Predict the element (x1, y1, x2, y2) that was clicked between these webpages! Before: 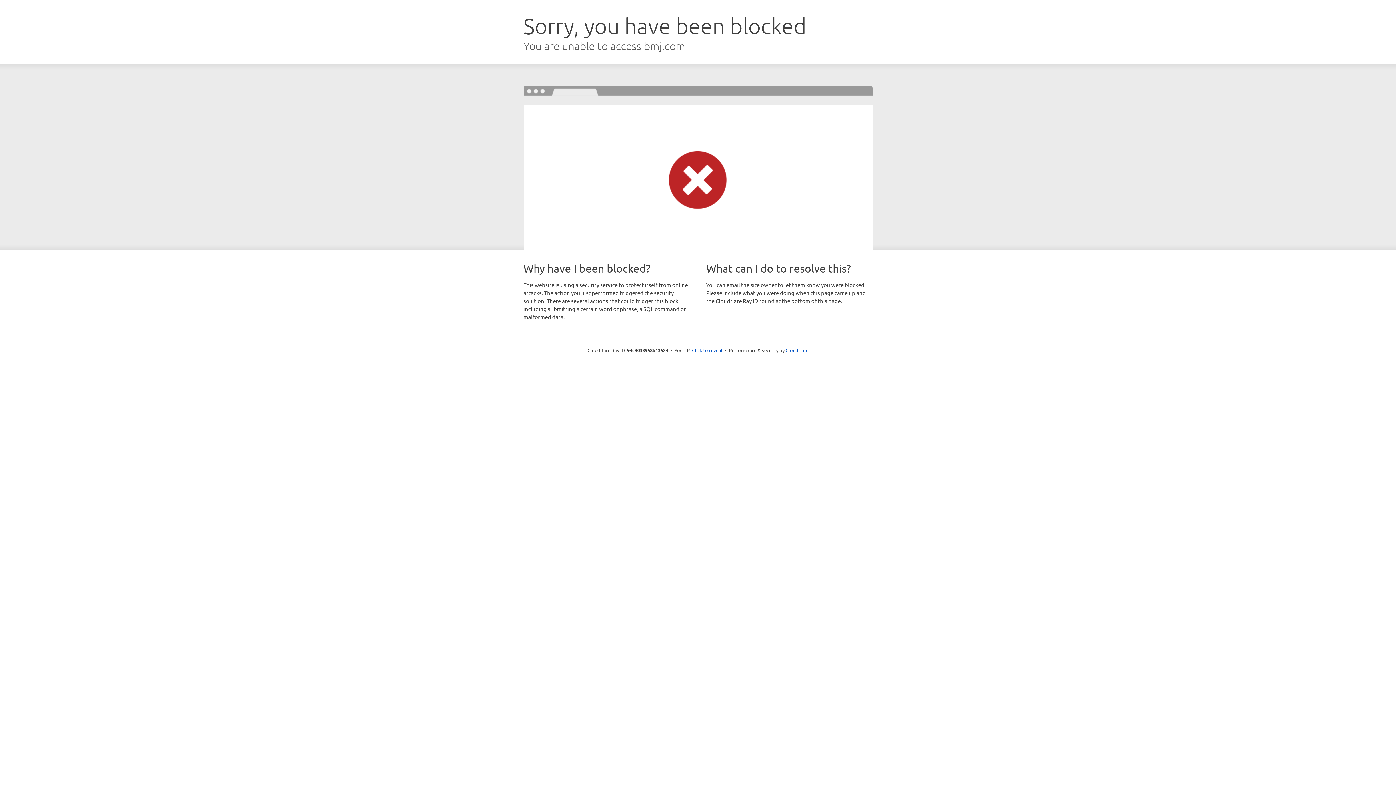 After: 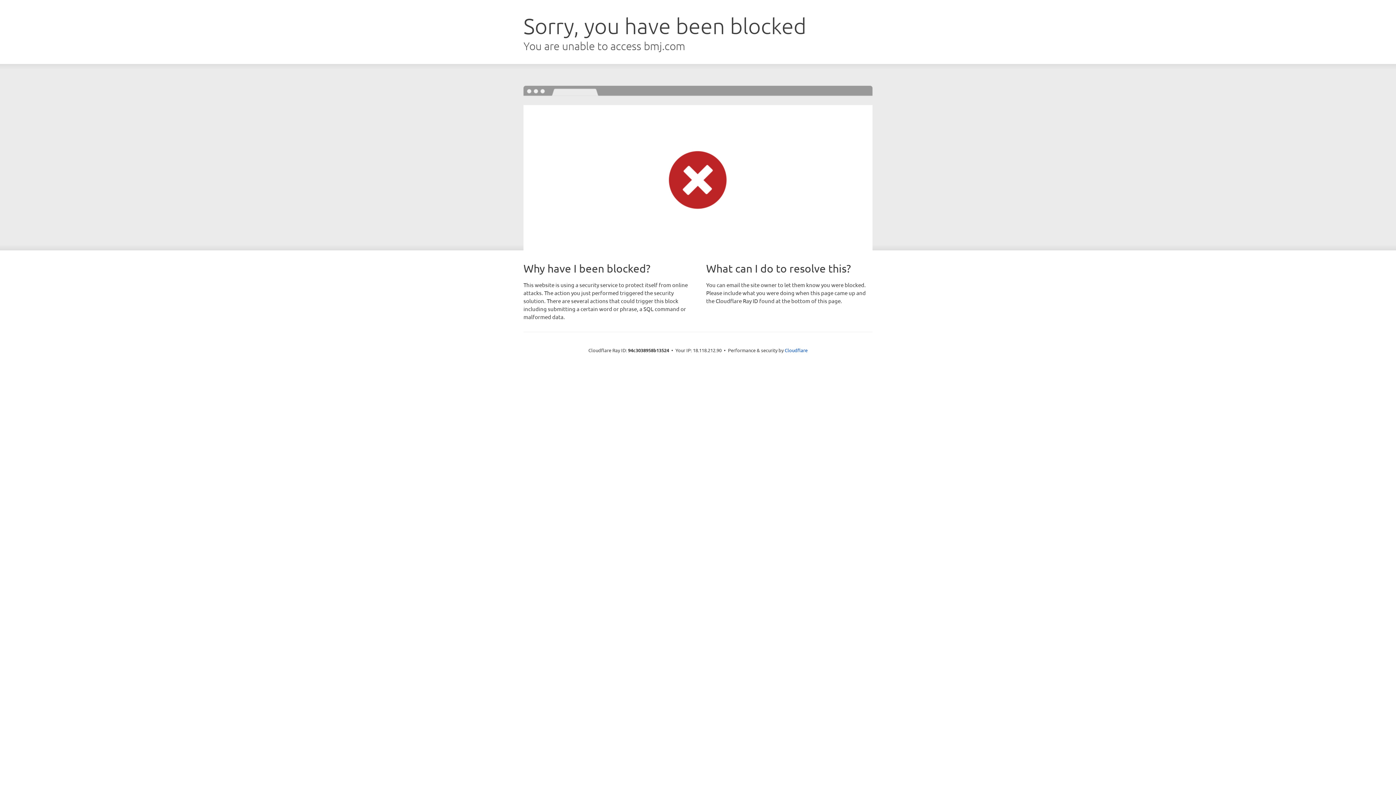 Action: label: Click to reveal bbox: (692, 346, 722, 353)